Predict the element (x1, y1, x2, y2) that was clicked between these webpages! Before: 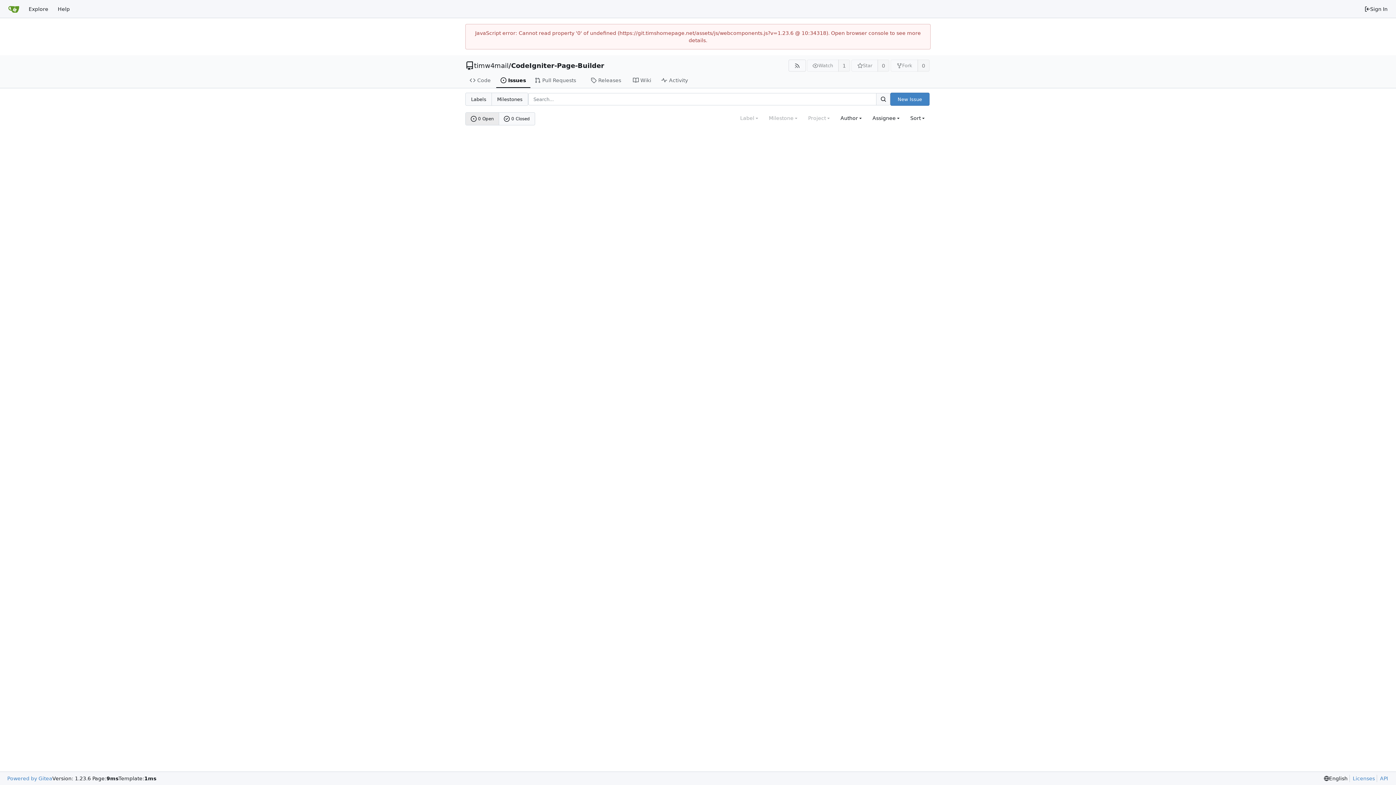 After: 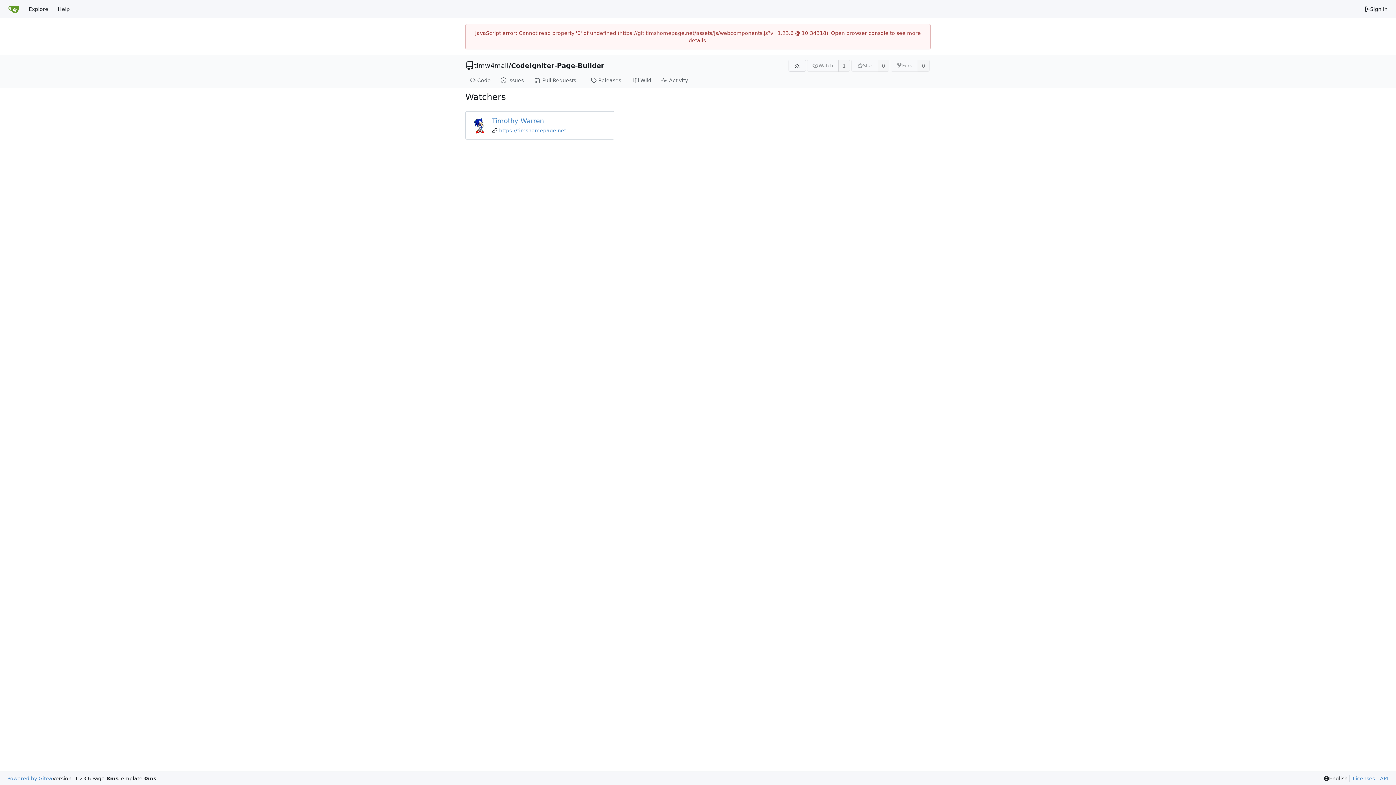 Action: bbox: (838, 59, 850, 71) label: 1